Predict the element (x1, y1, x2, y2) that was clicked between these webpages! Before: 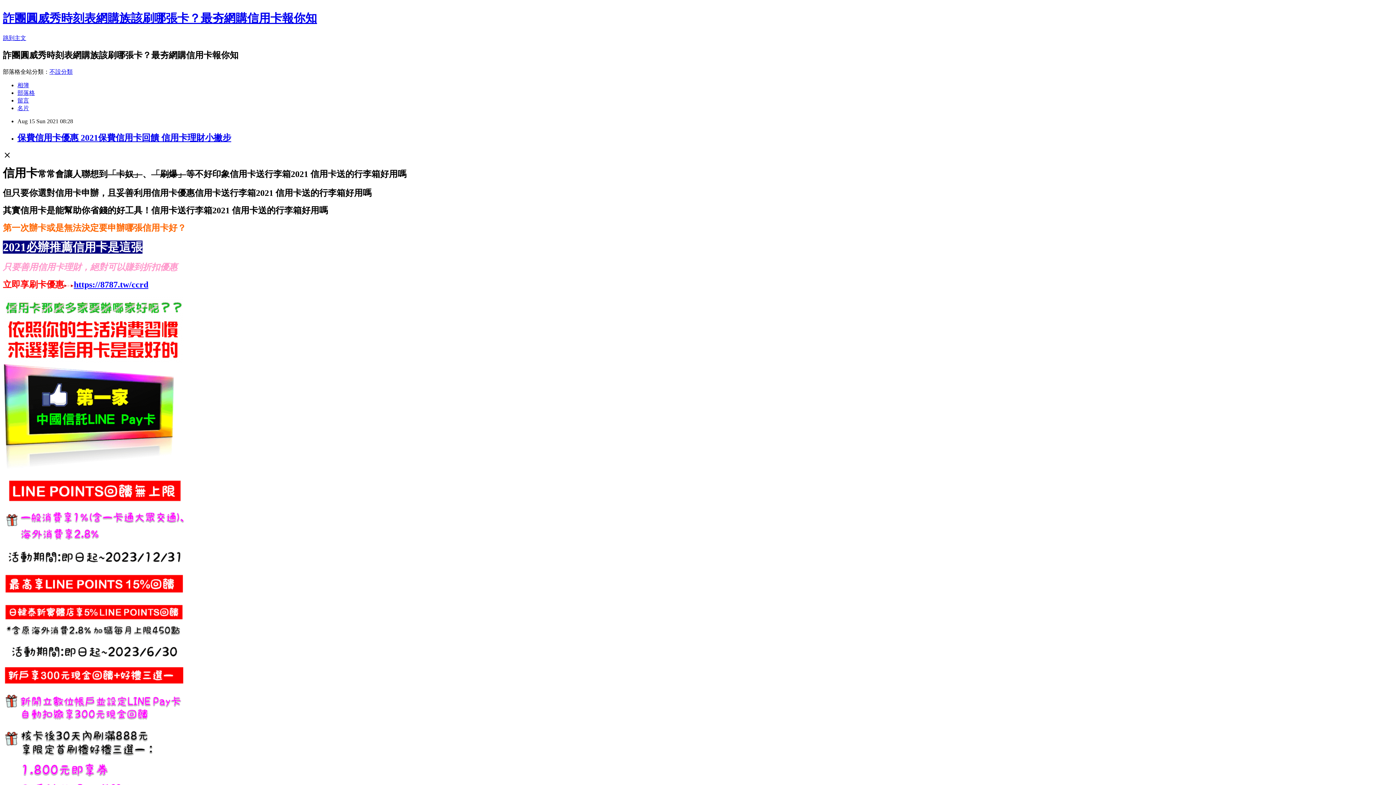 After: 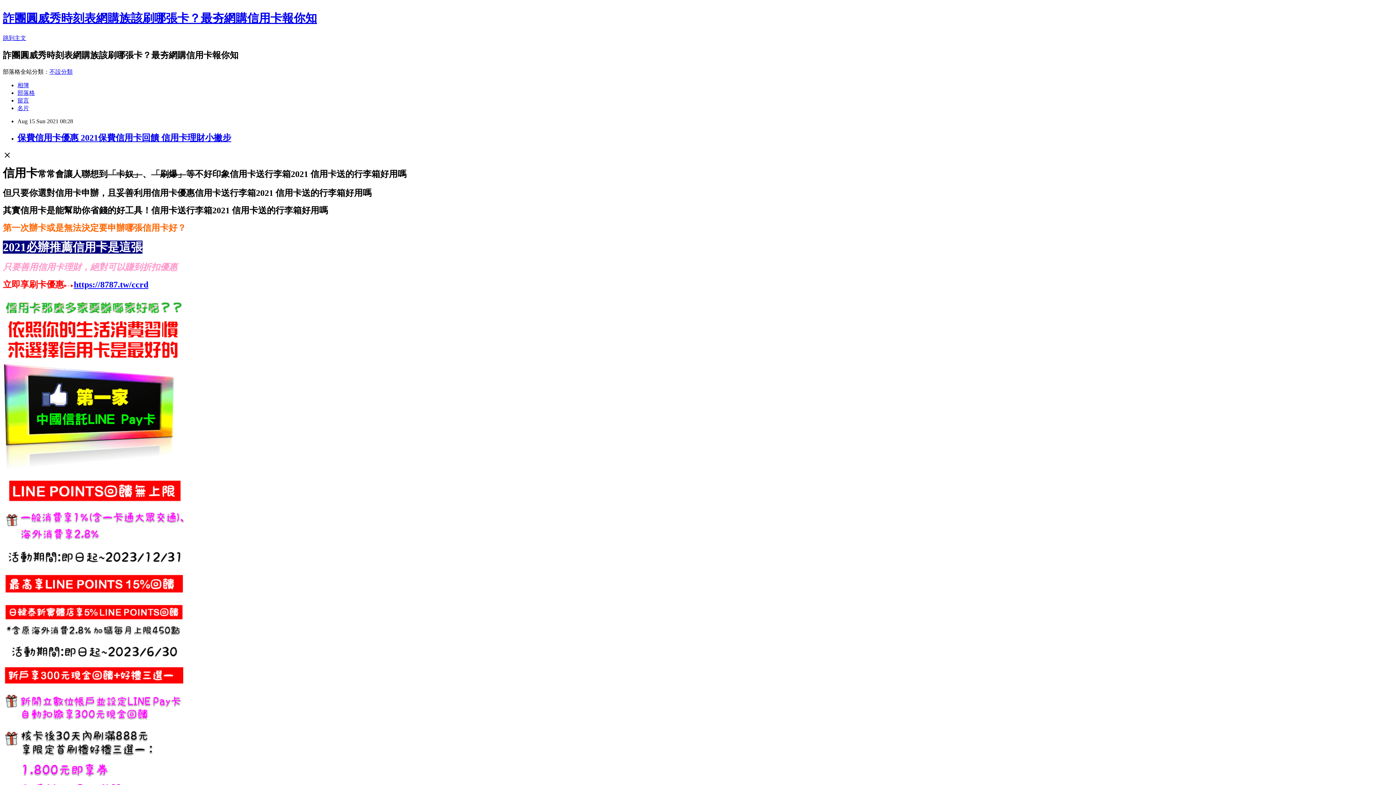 Action: label: 不設分類 bbox: (49, 68, 72, 74)